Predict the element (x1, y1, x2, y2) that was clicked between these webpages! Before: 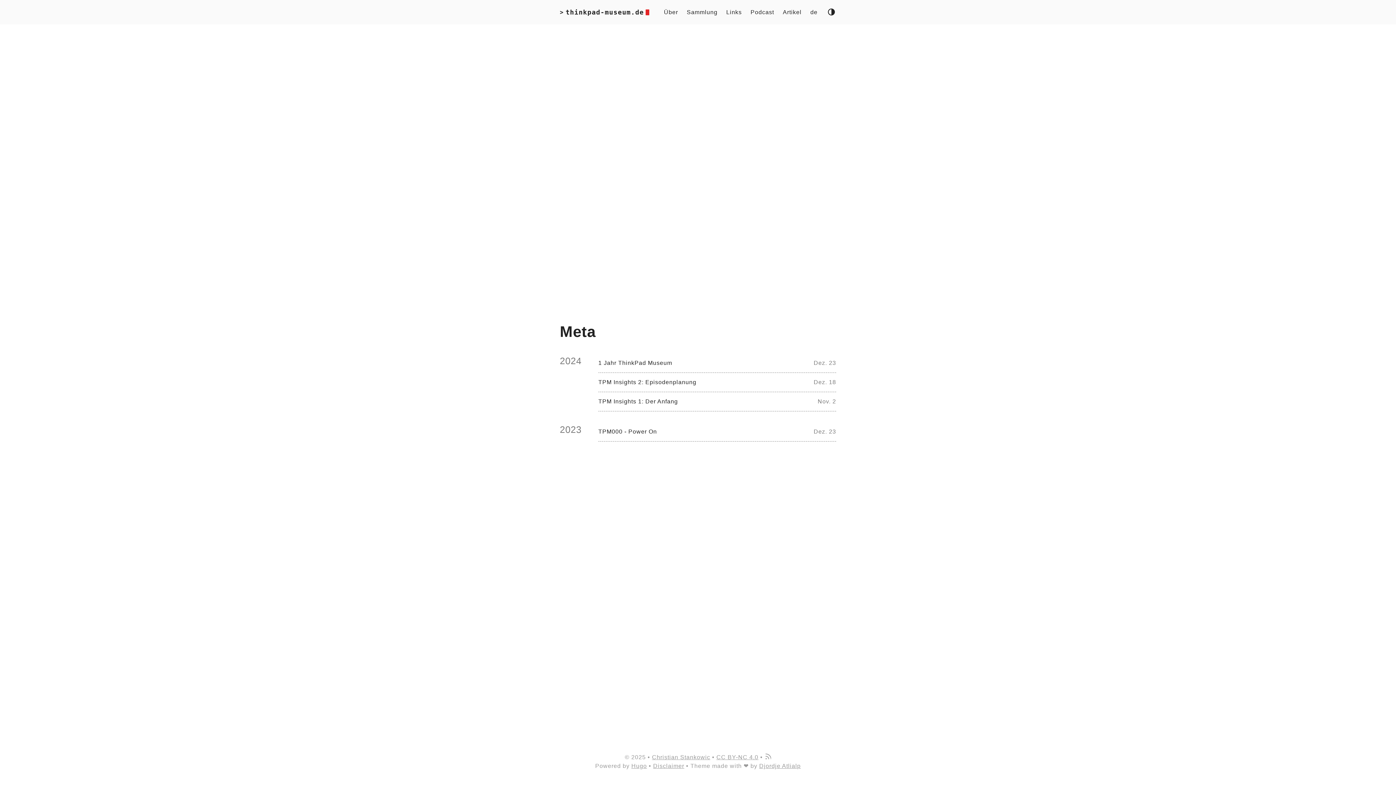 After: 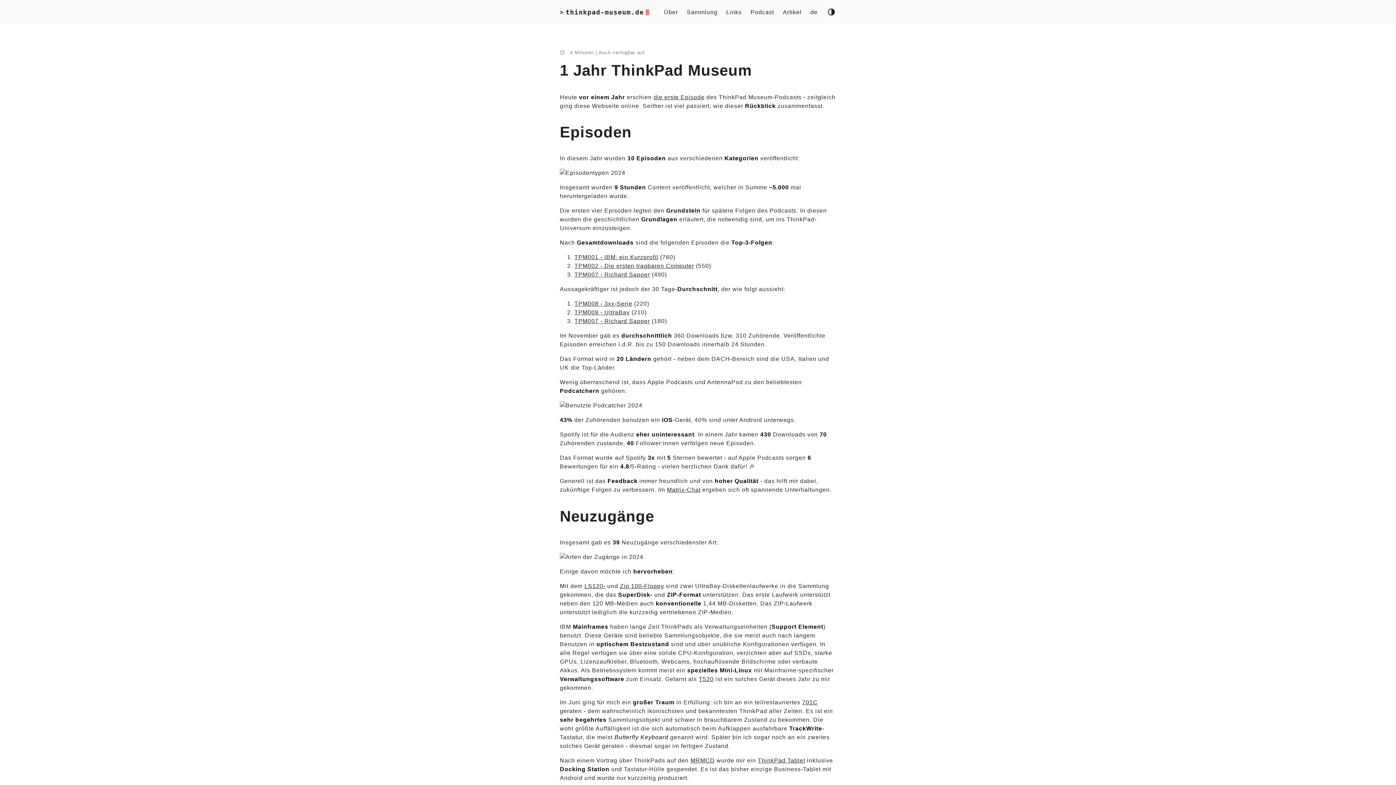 Action: label: 1 Jahr ThinkPad Museum
Dez. 23 bbox: (598, 353, 836, 372)